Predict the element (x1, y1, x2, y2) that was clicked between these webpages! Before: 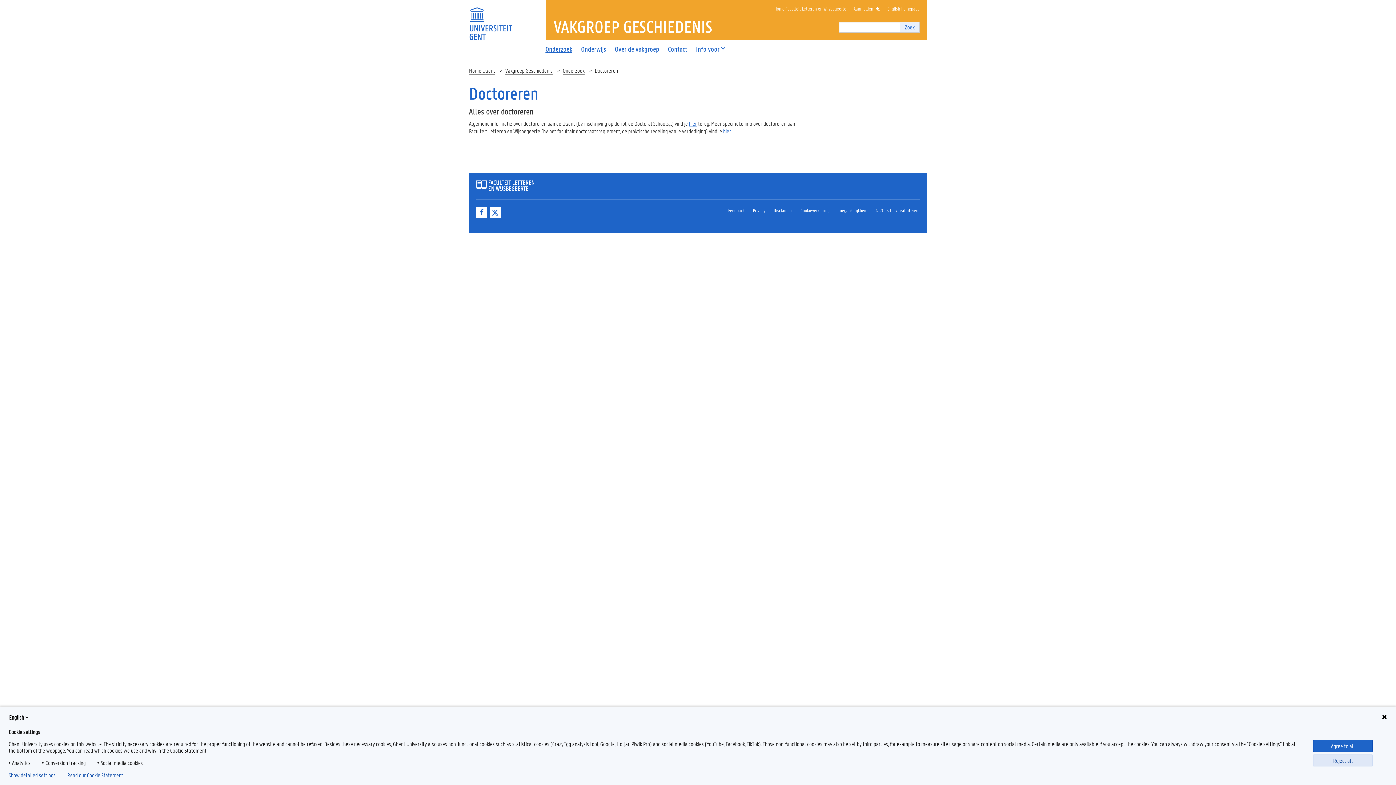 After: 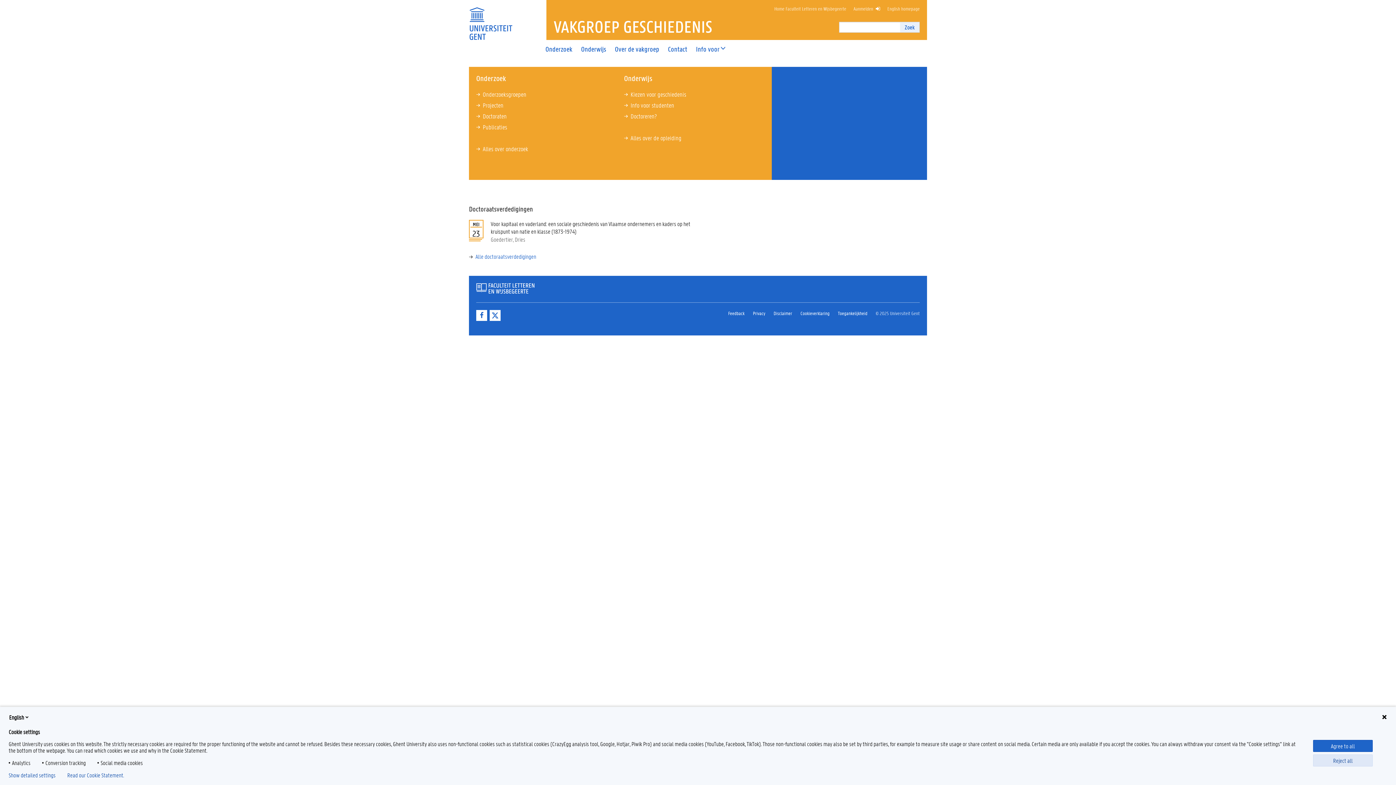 Action: bbox: (505, 66, 552, 74) label: Vakgroep Geschiedenis